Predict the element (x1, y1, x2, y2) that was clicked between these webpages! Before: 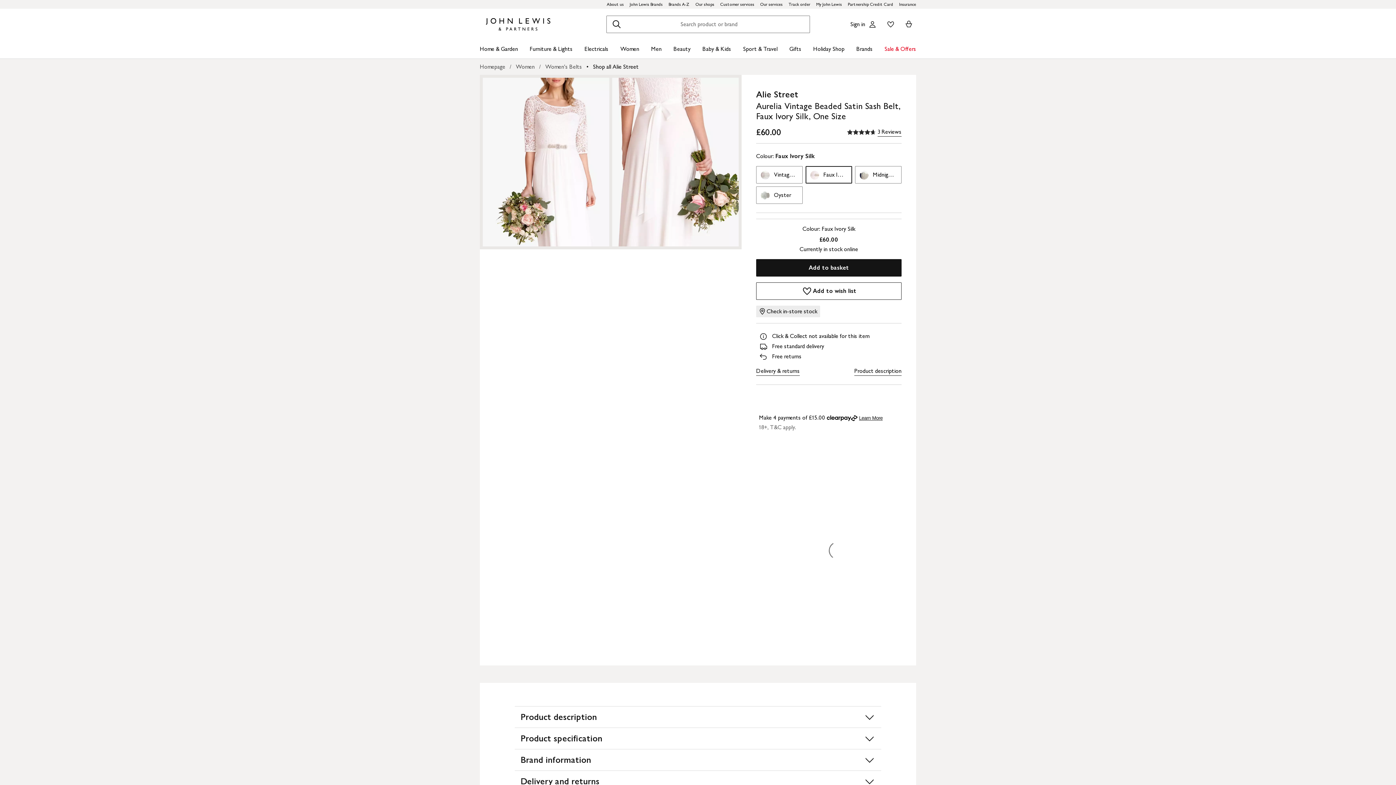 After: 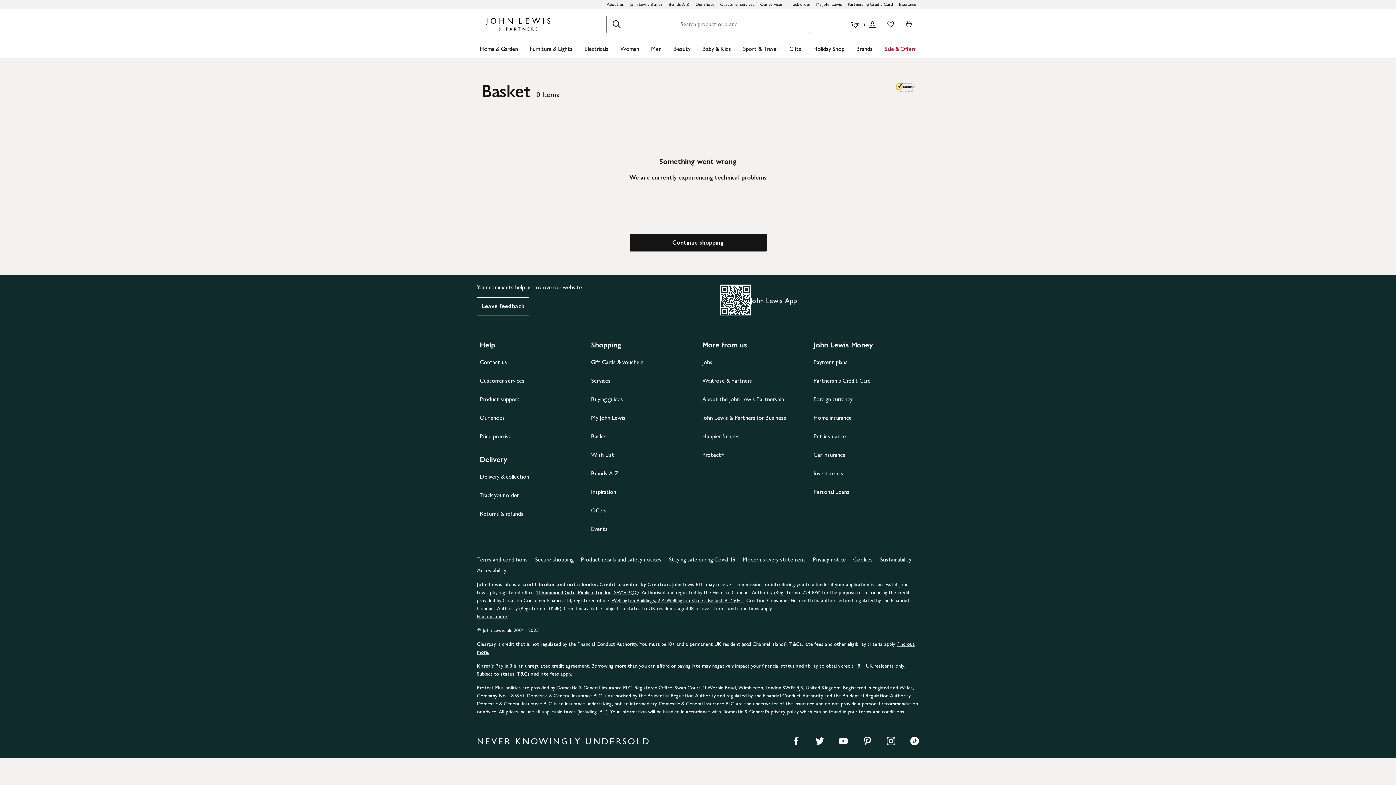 Action: bbox: (901, 15, 916, 33) label: View your basket